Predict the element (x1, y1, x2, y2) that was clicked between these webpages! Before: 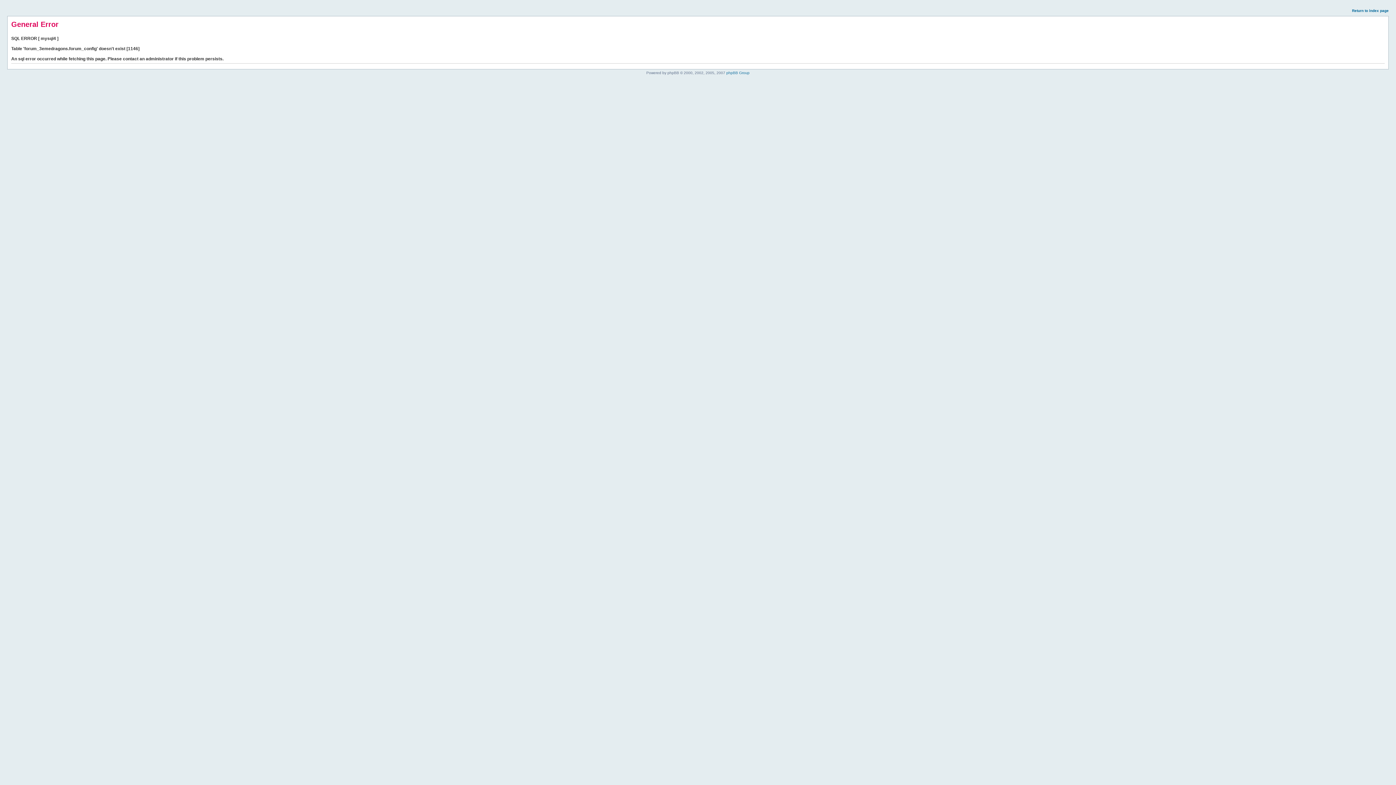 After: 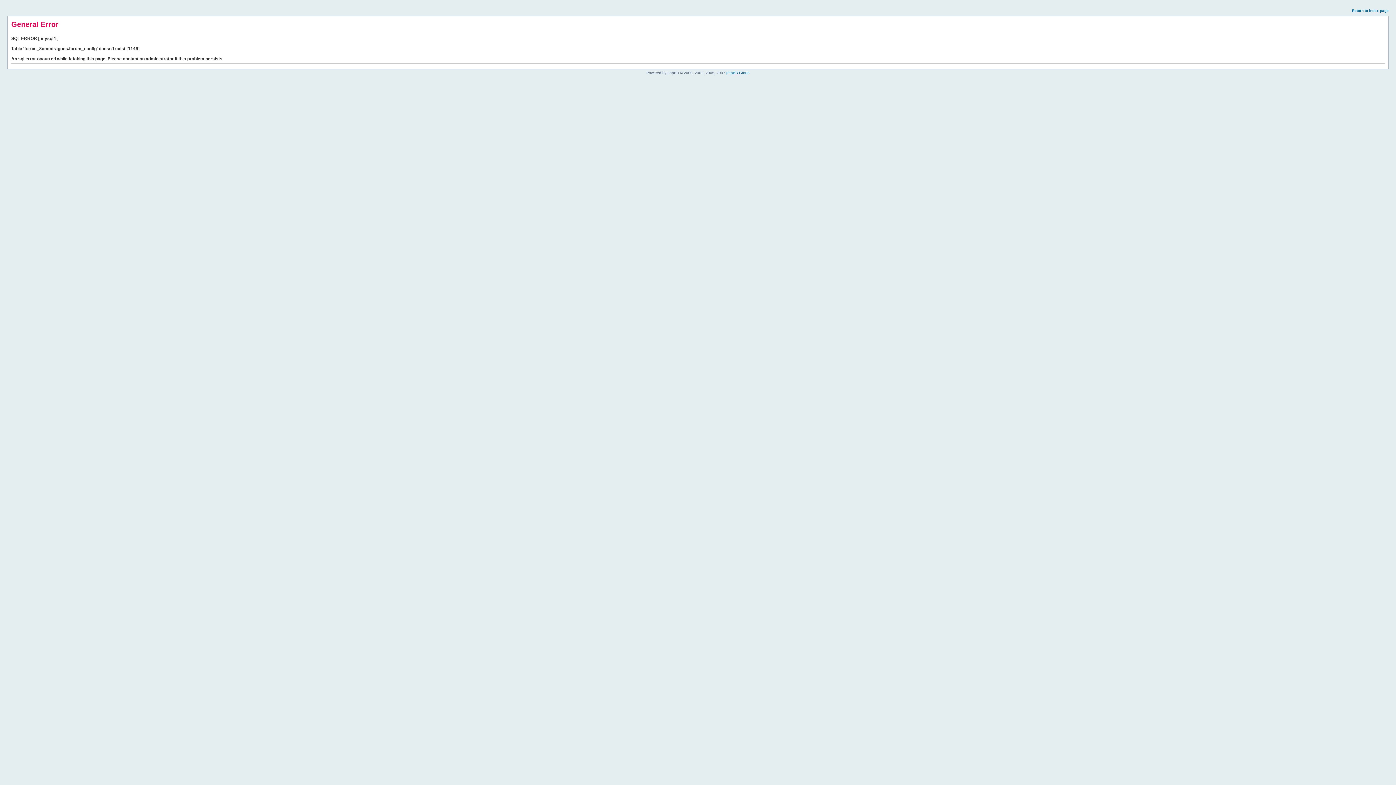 Action: label: Return to index page bbox: (1352, 8, 1389, 12)